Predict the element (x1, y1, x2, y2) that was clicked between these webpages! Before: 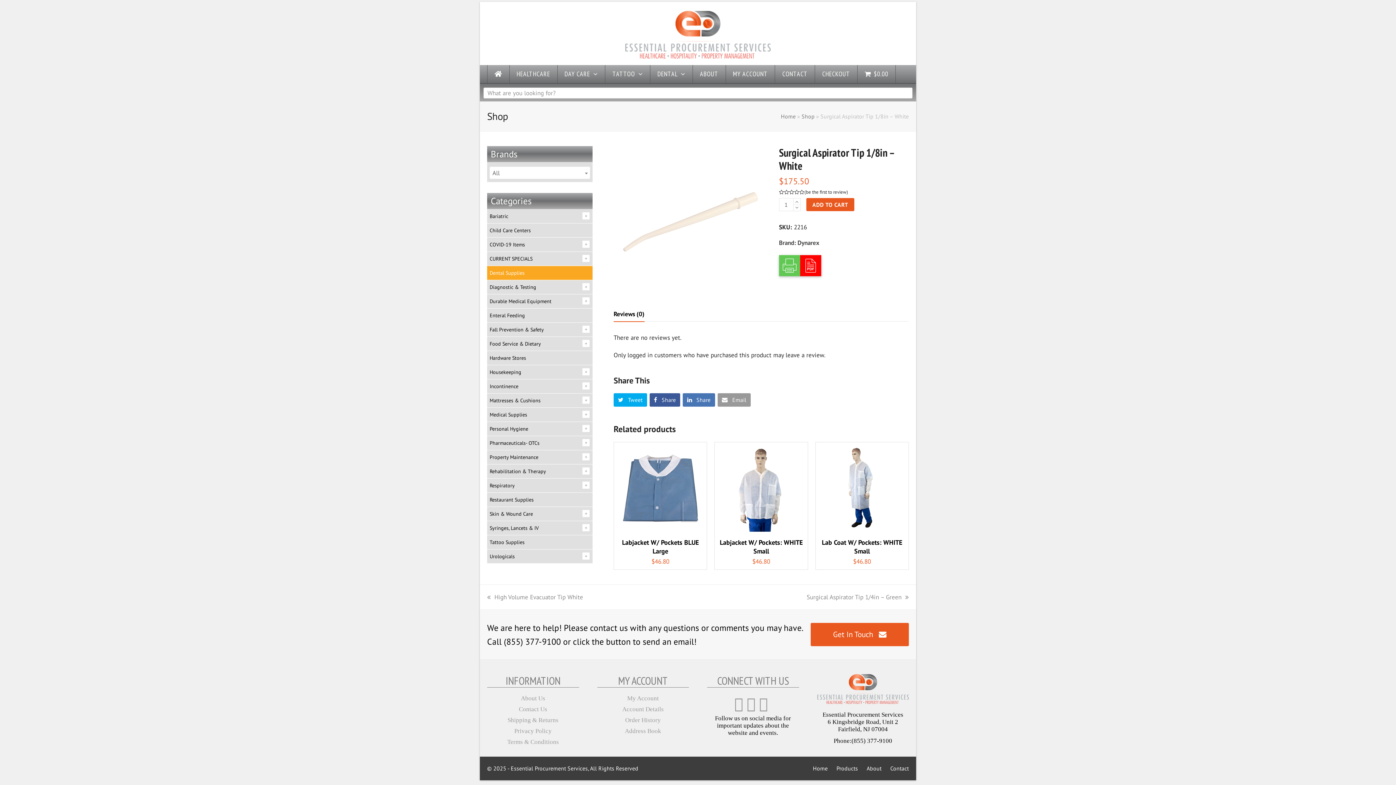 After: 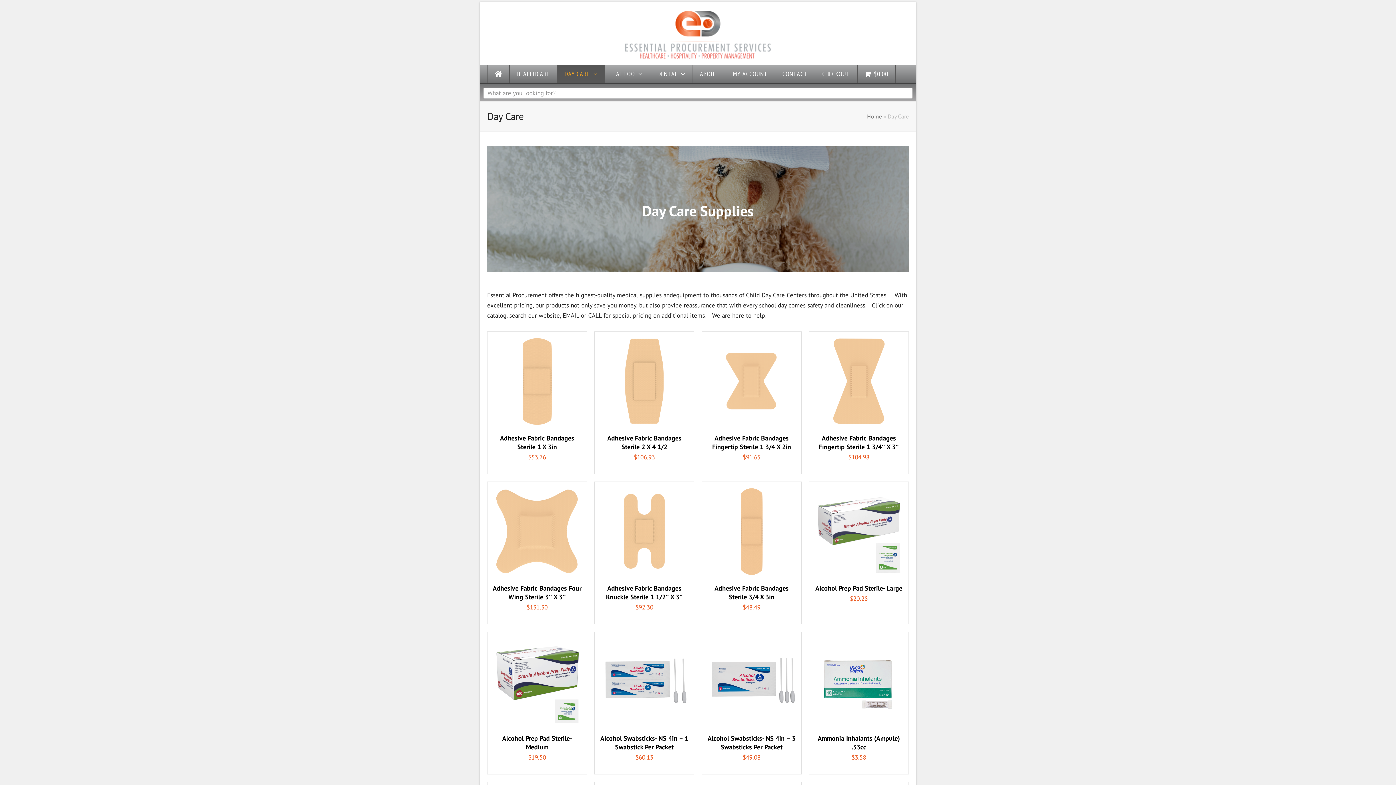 Action: label: Child Care Centers bbox: (487, 223, 592, 237)